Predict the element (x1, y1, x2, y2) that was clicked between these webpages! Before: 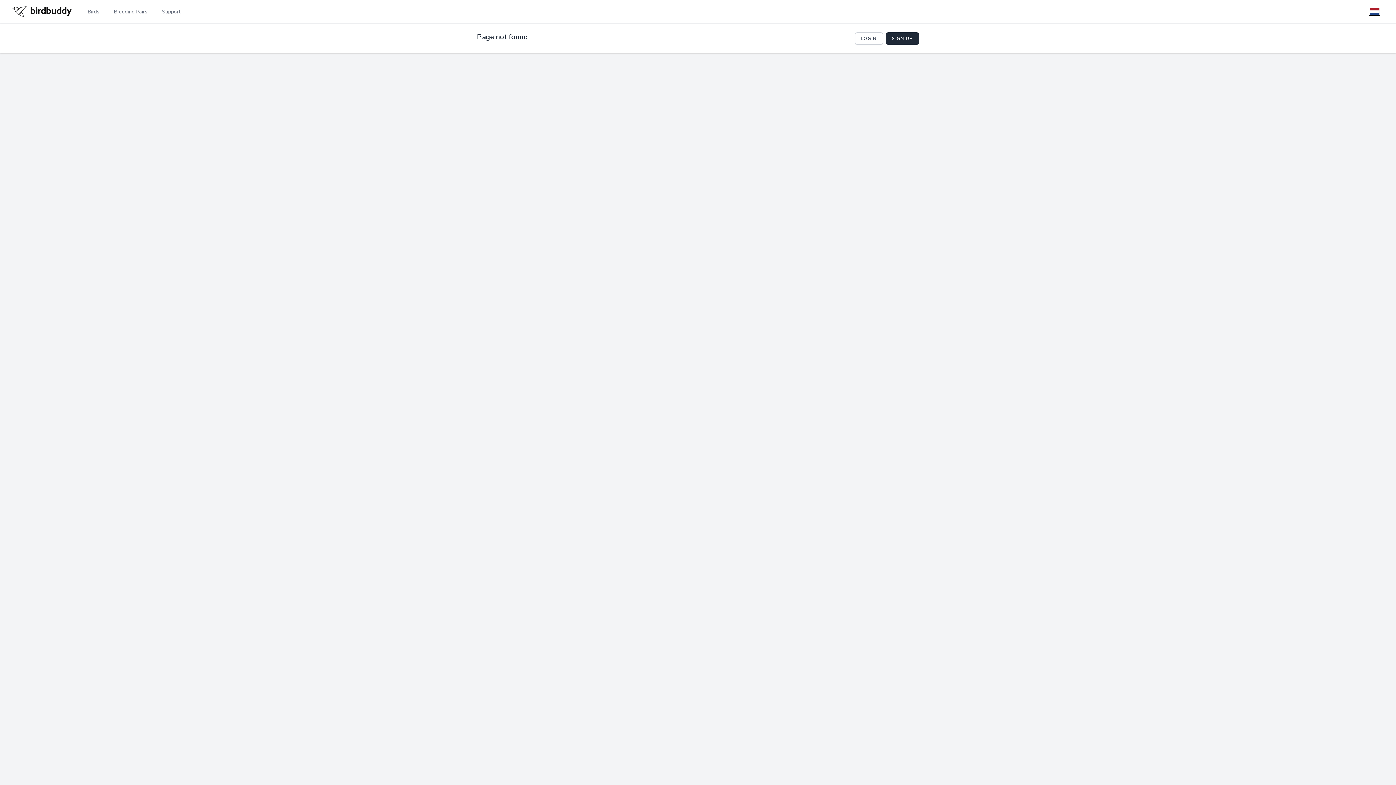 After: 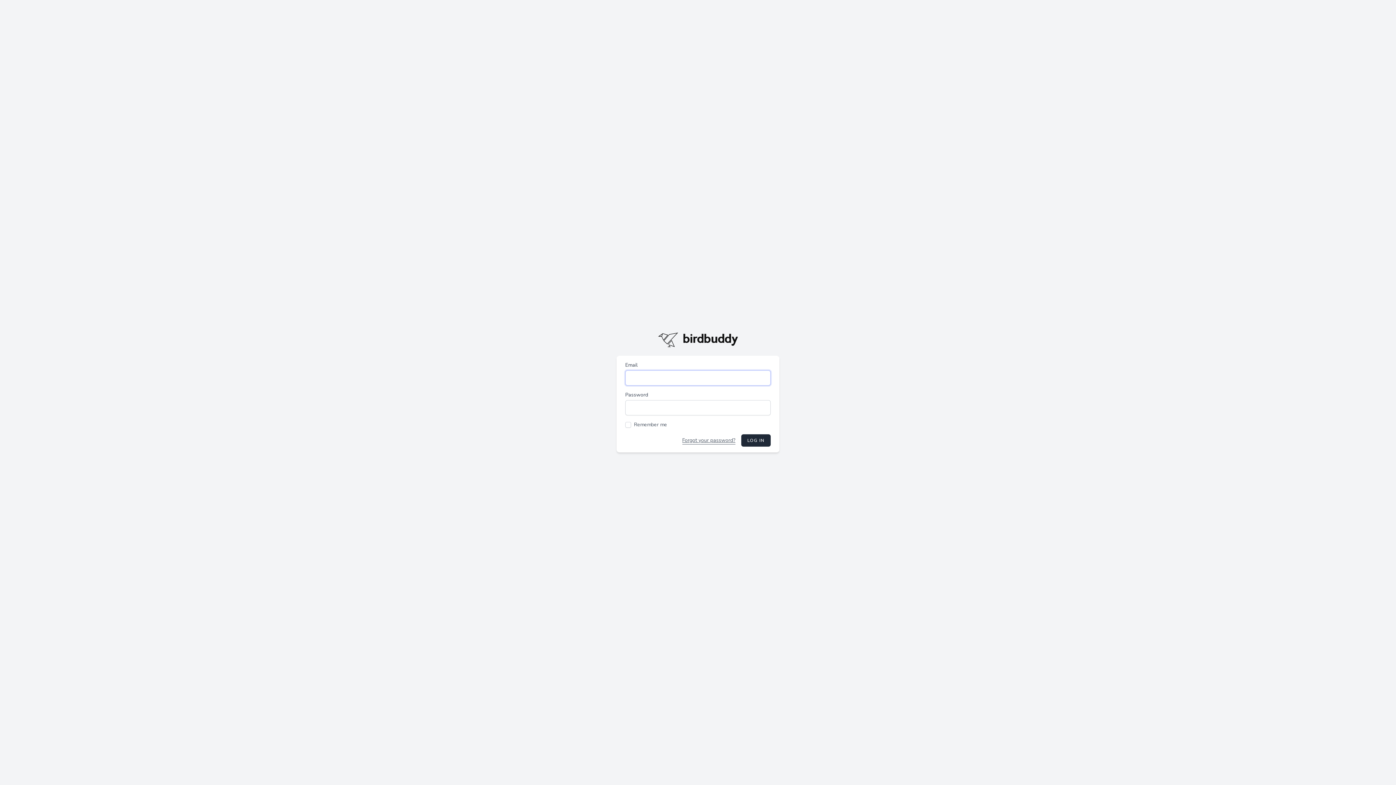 Action: label: Breeding Pairs bbox: (112, 0, 148, 23)